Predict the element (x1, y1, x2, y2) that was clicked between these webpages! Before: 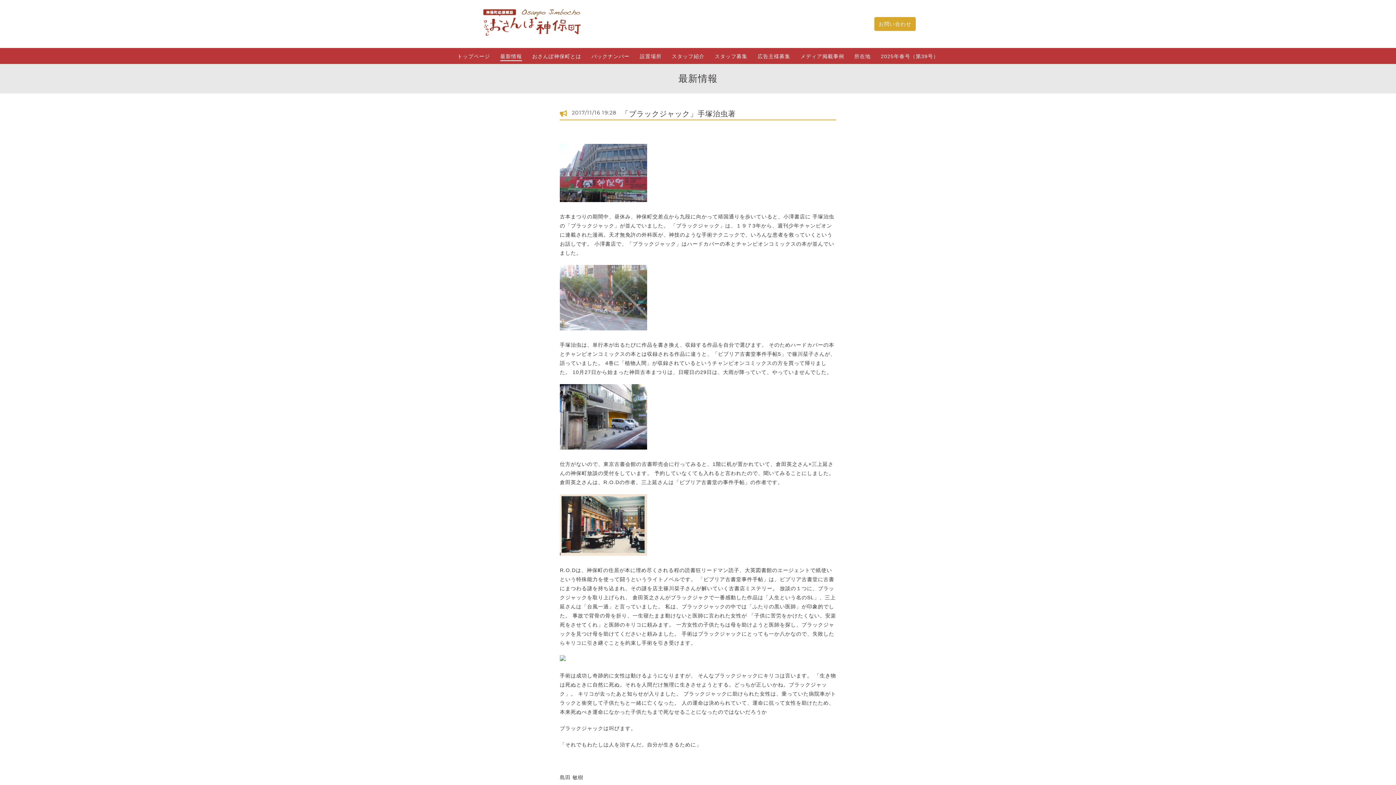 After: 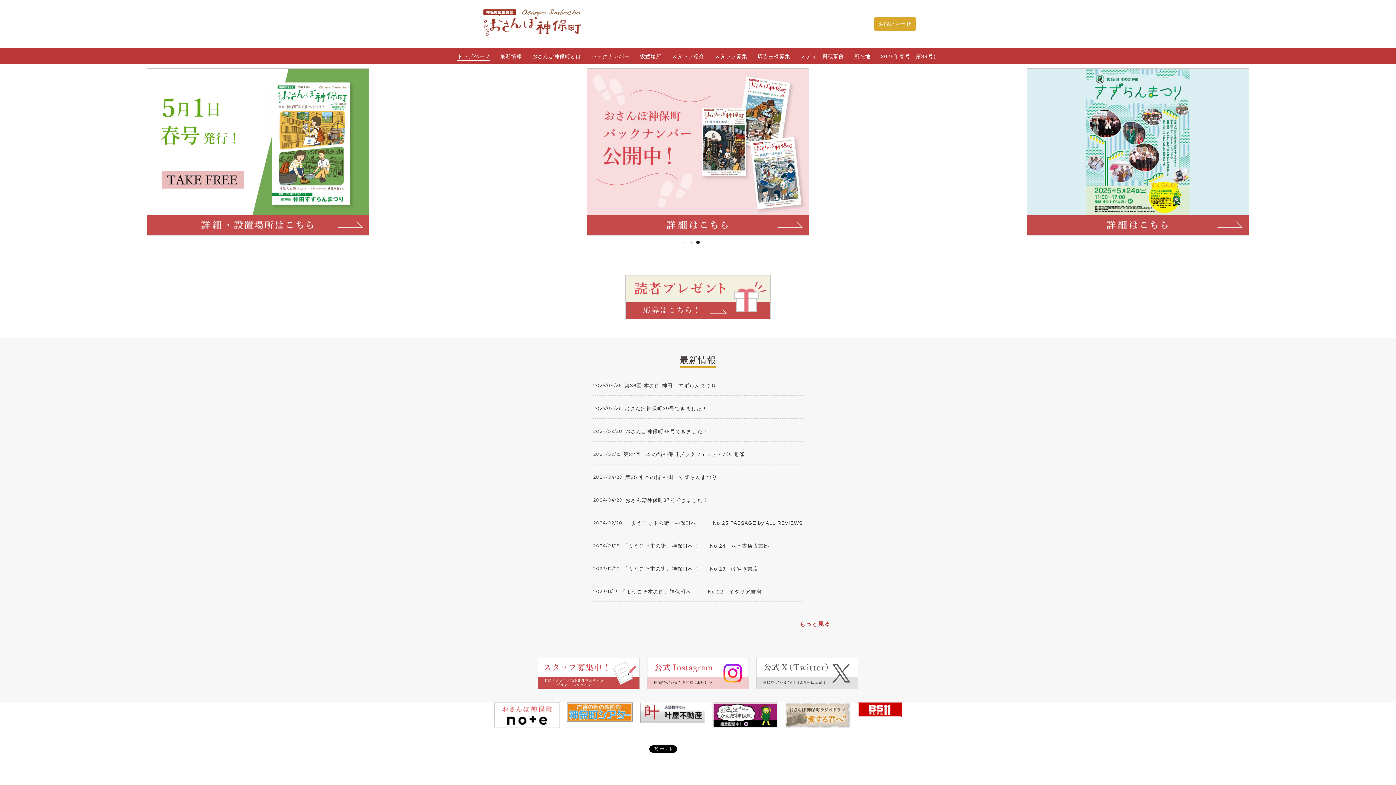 Action: bbox: (480, 28, 582, 38)